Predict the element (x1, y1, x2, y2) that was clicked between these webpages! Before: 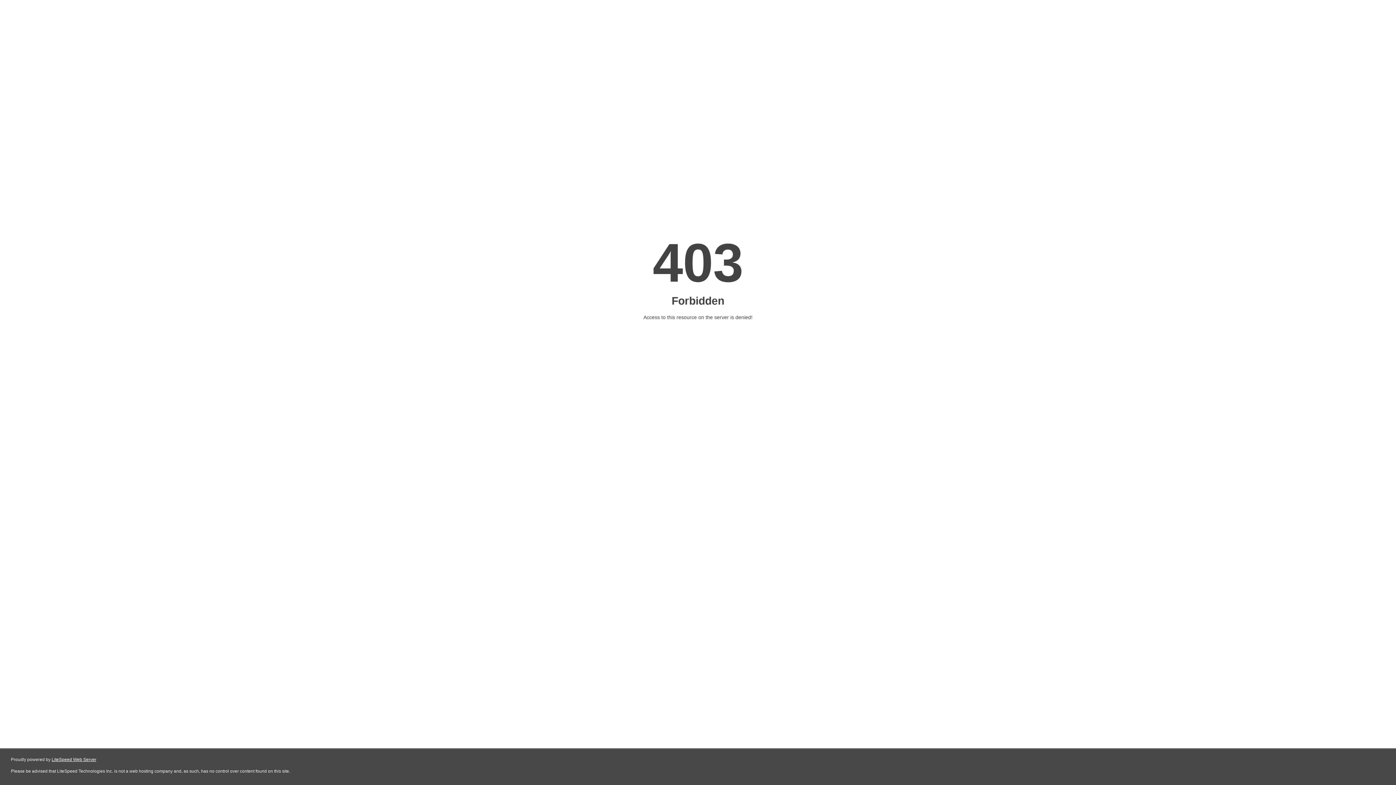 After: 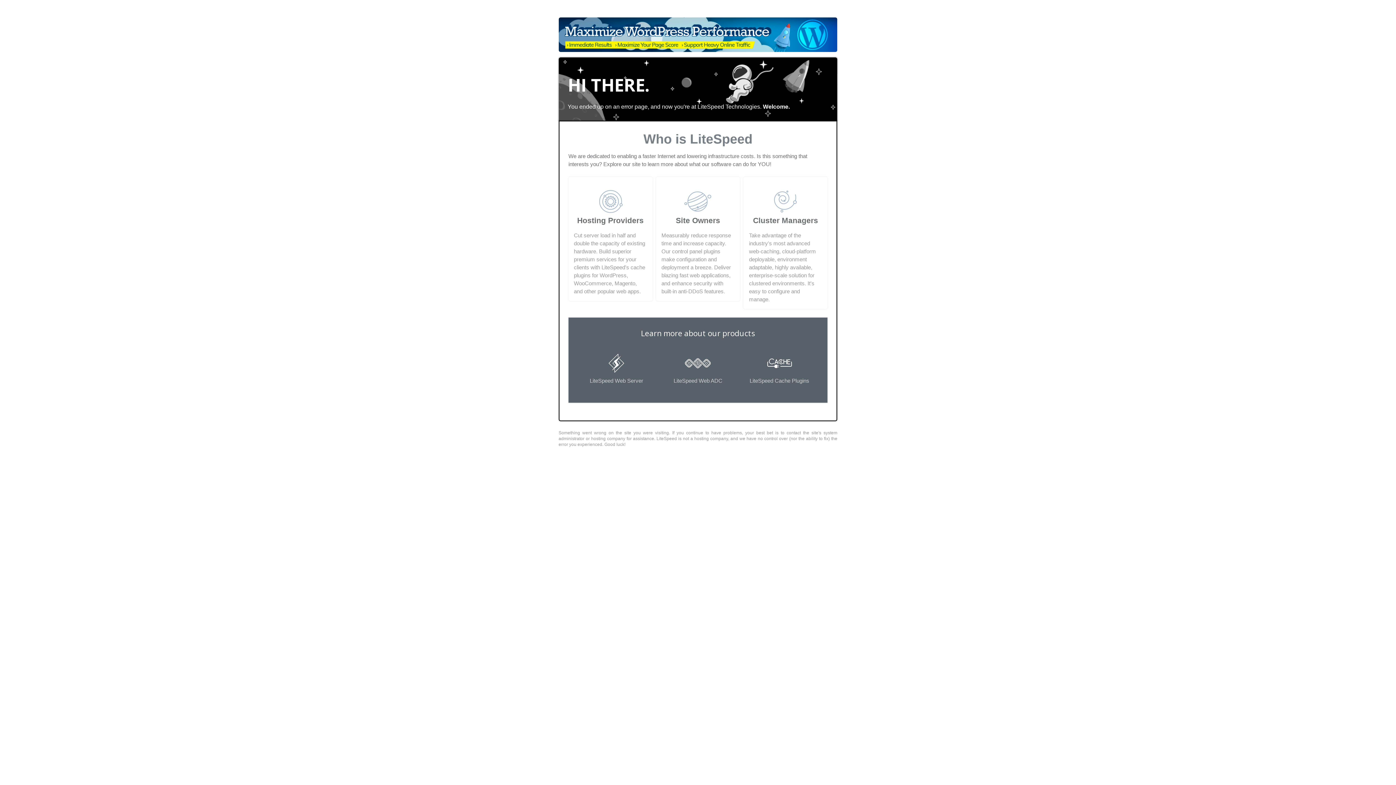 Action: label: LiteSpeed Web Server bbox: (51, 757, 96, 762)